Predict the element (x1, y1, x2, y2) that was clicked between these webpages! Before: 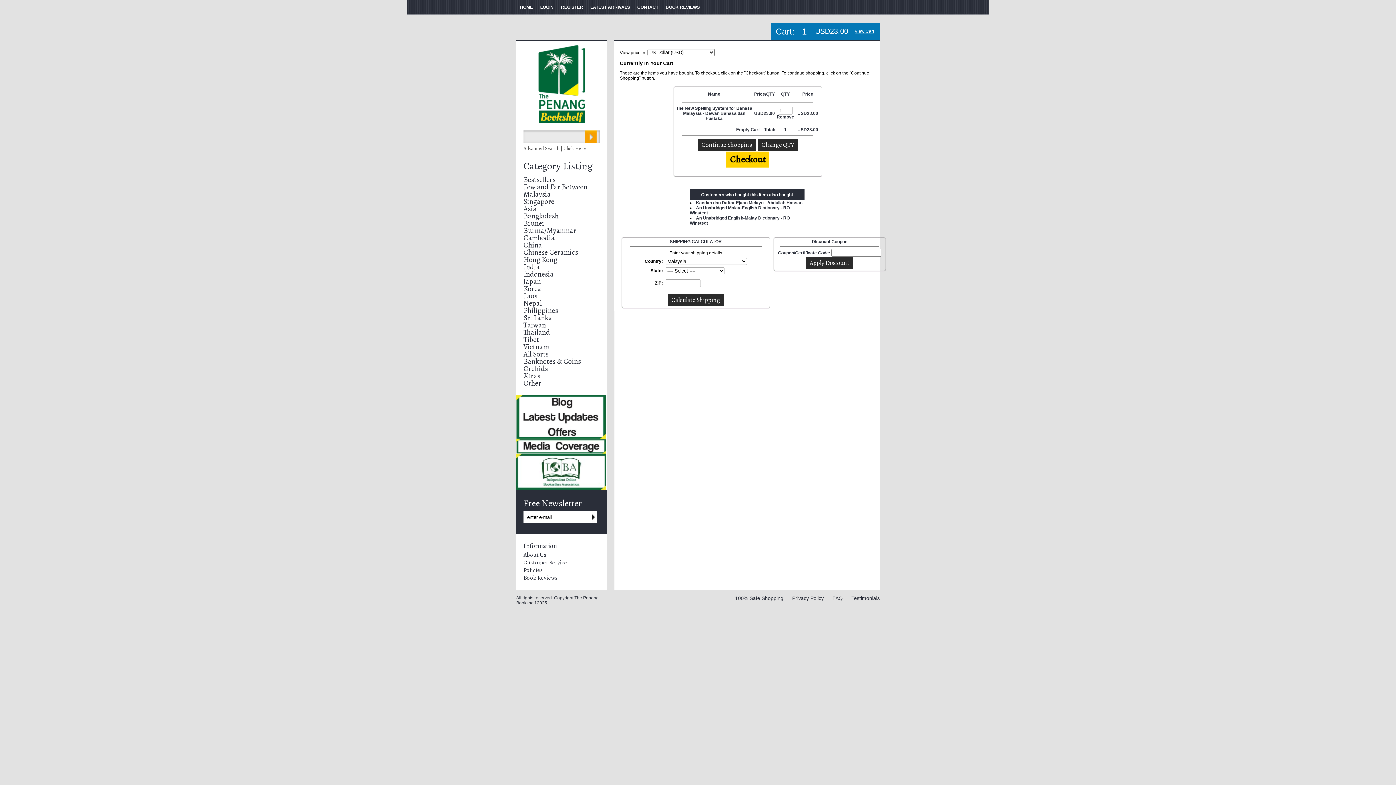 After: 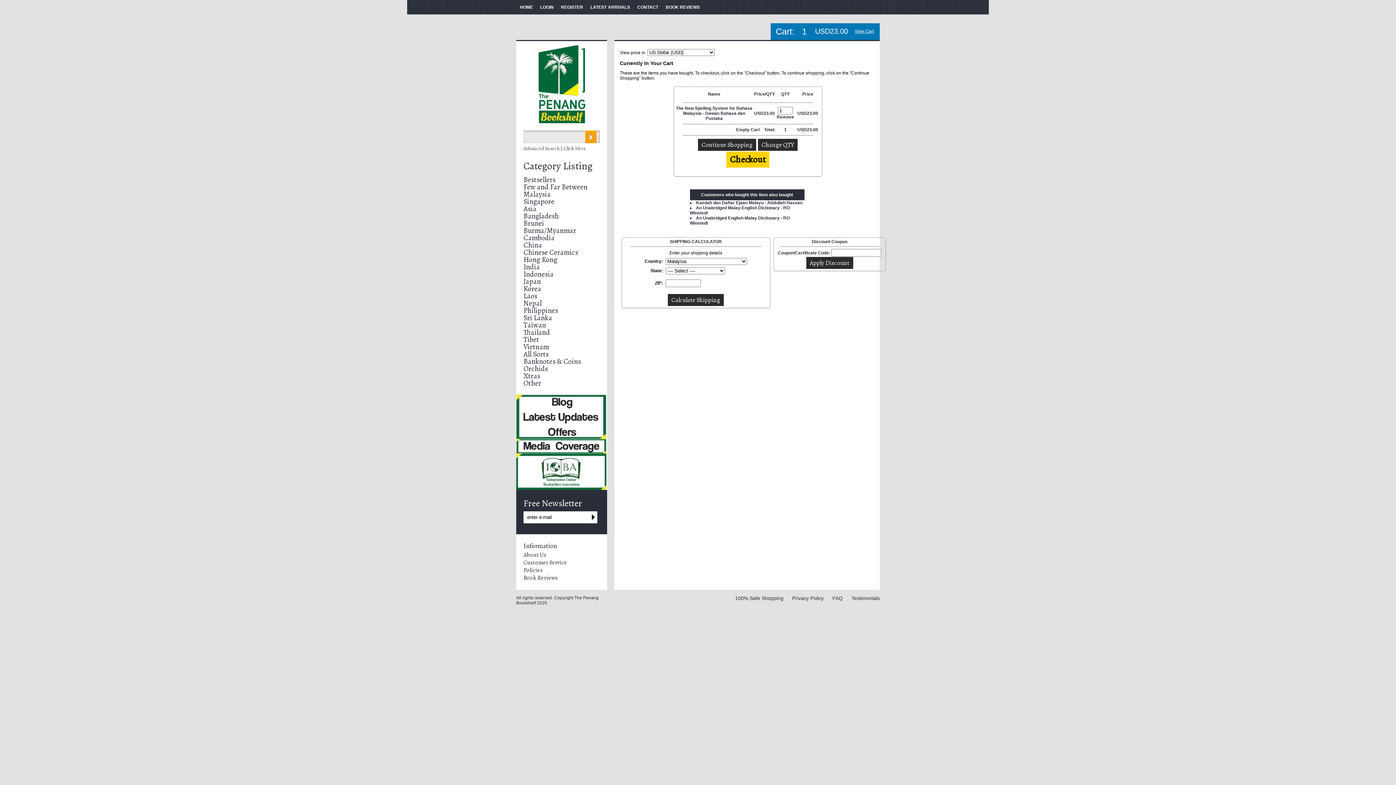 Action: bbox: (850, 23, 878, 39) label: View Cart